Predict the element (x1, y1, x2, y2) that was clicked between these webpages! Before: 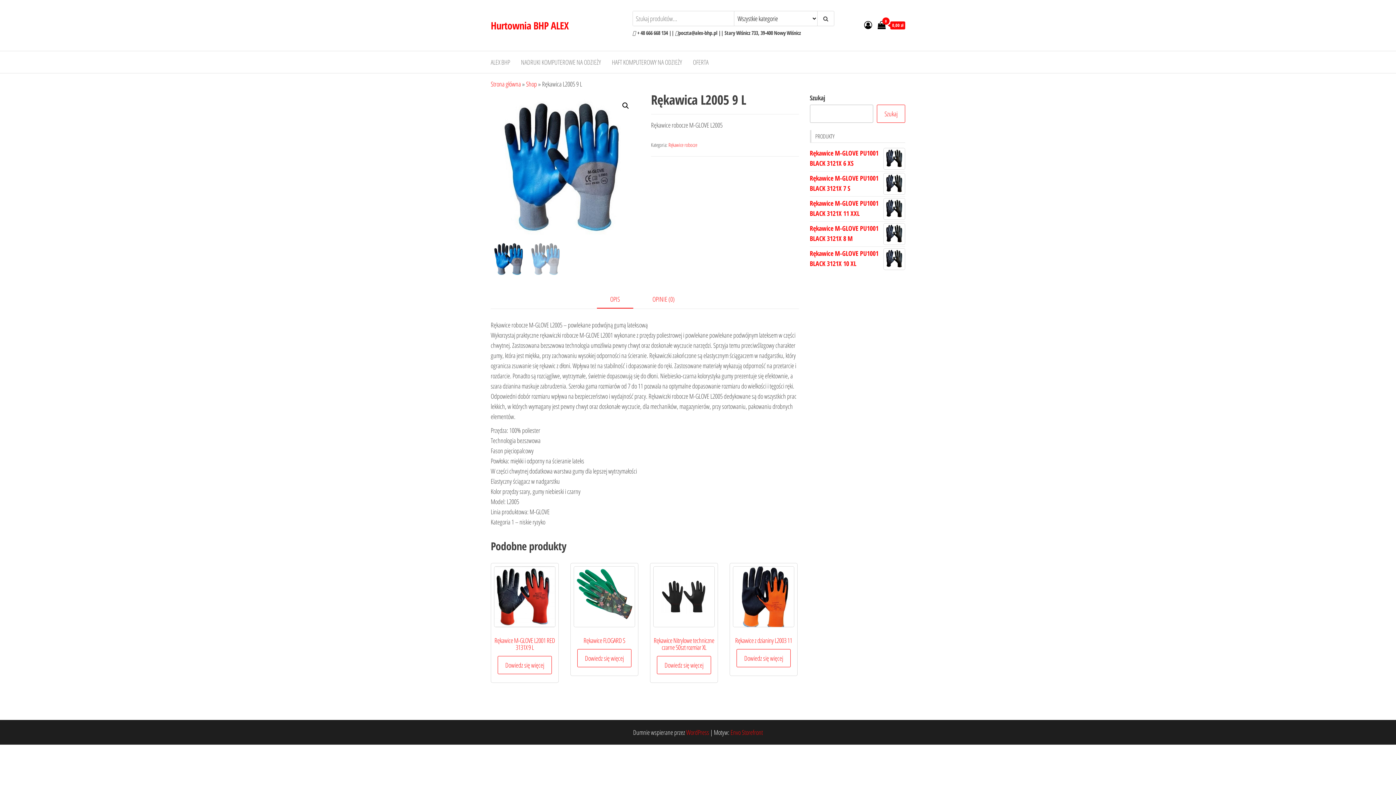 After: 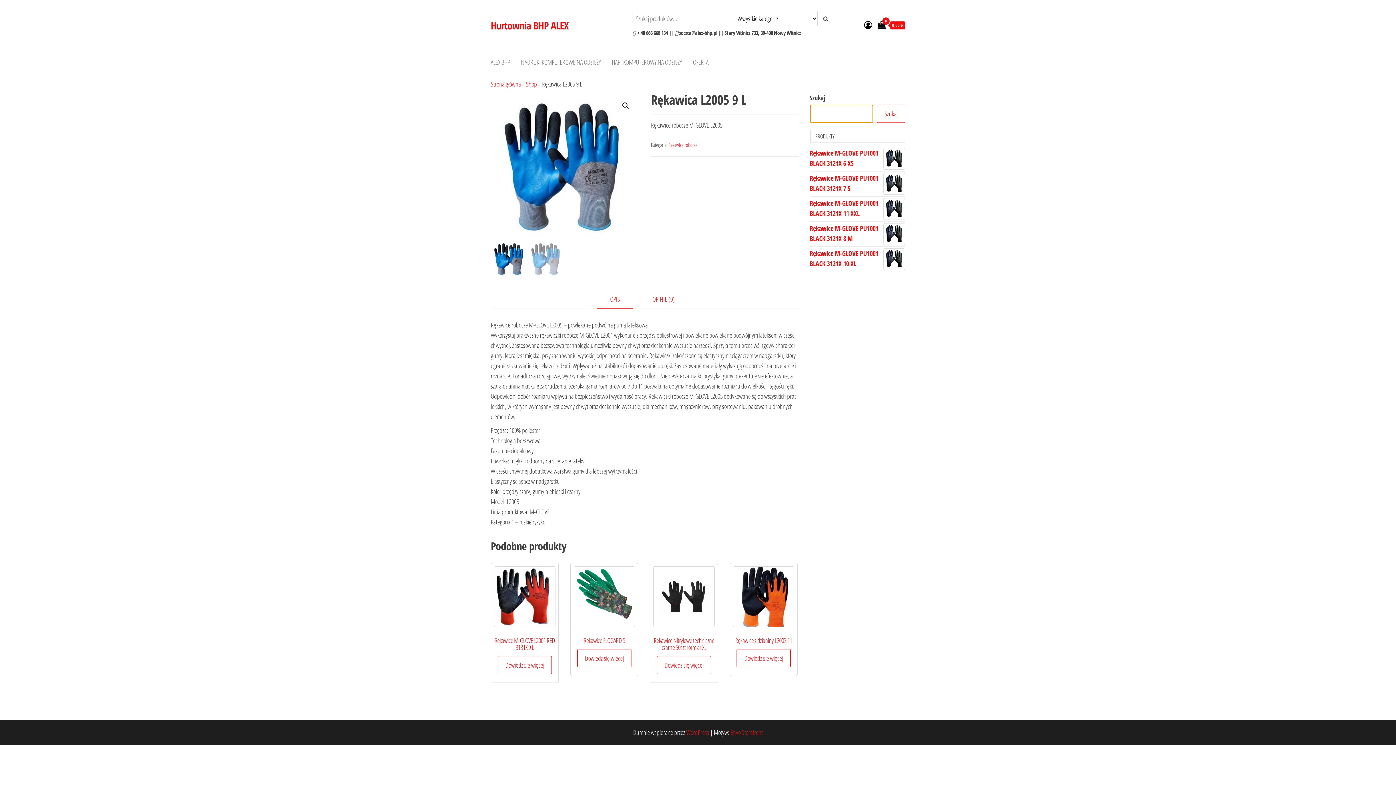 Action: bbox: (877, 104, 905, 122) label: Szukaj